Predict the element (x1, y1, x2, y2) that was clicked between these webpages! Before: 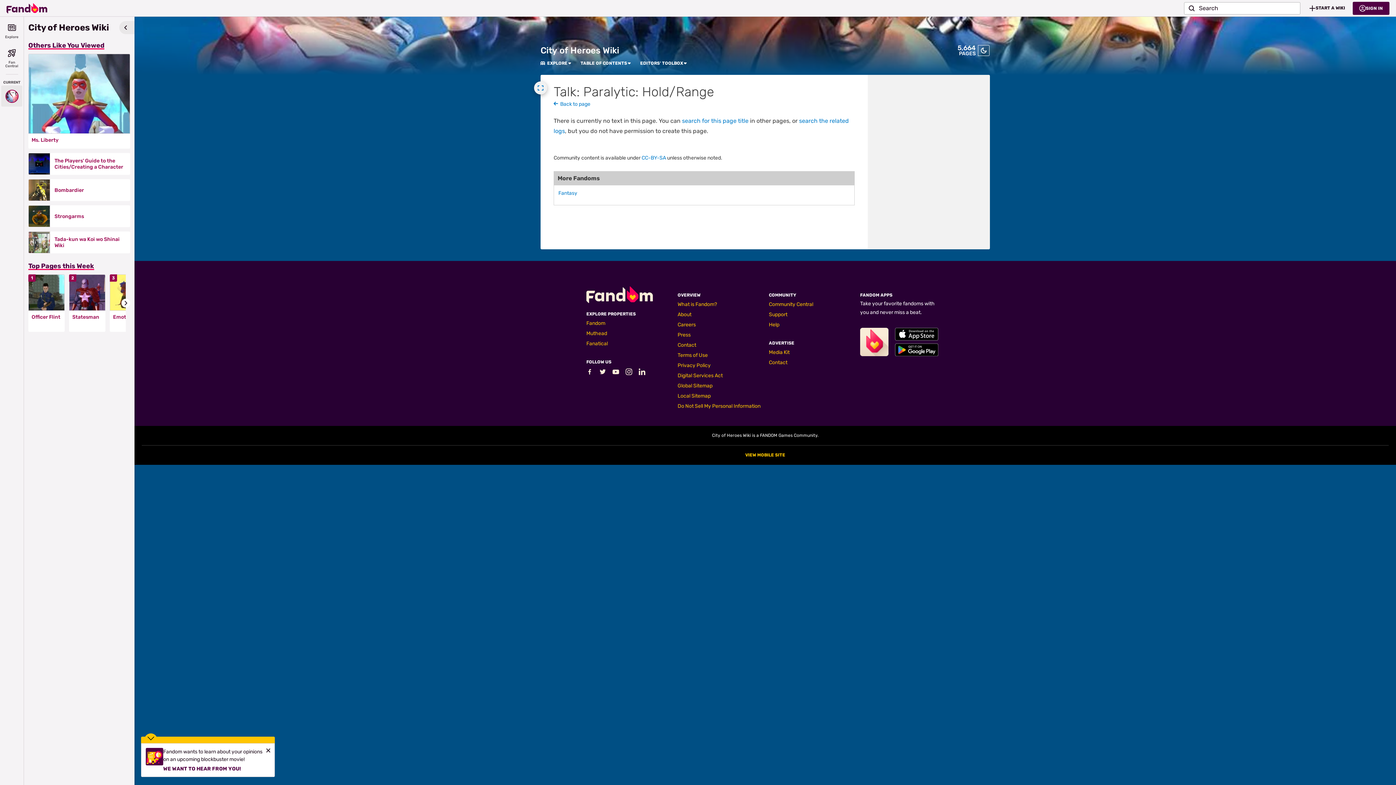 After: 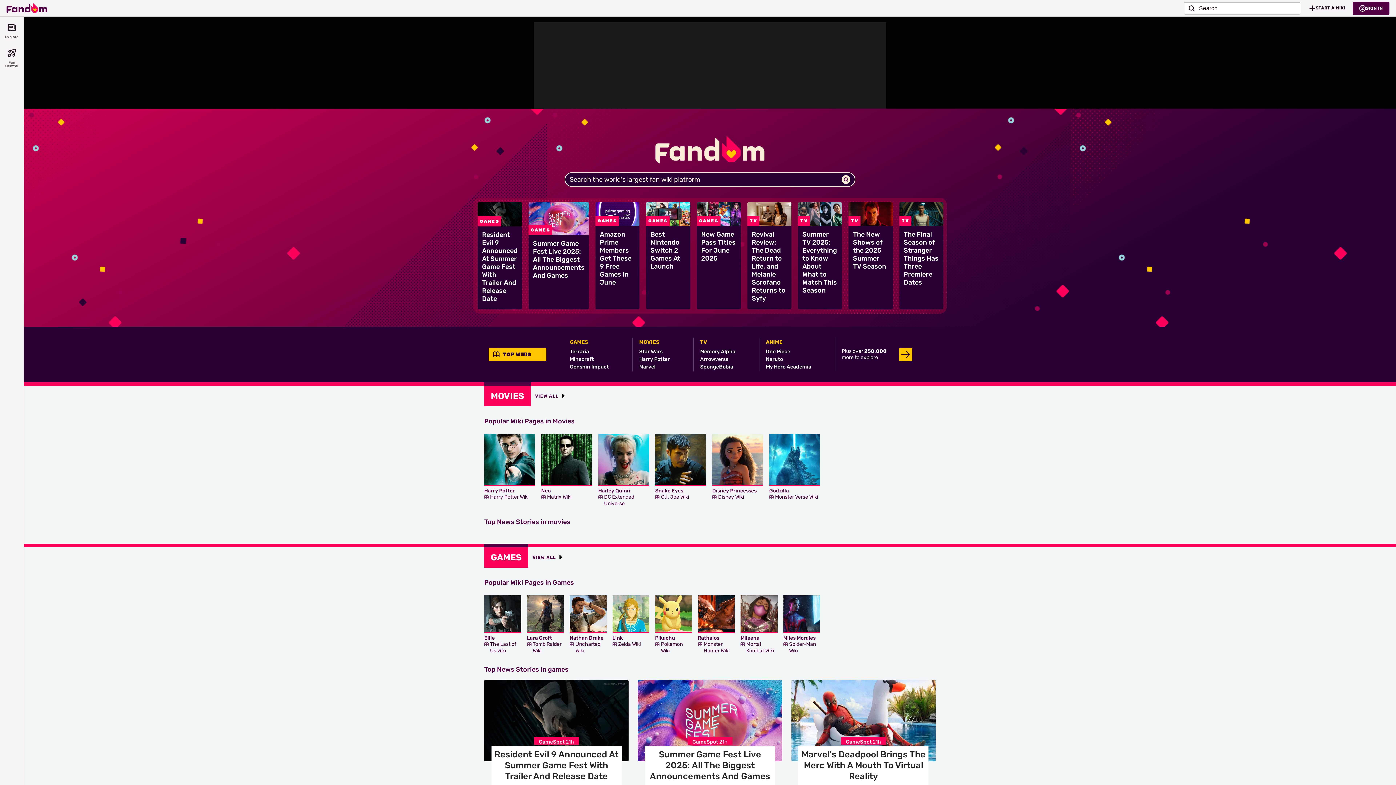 Action: label: Fandom bbox: (586, 320, 605, 326)